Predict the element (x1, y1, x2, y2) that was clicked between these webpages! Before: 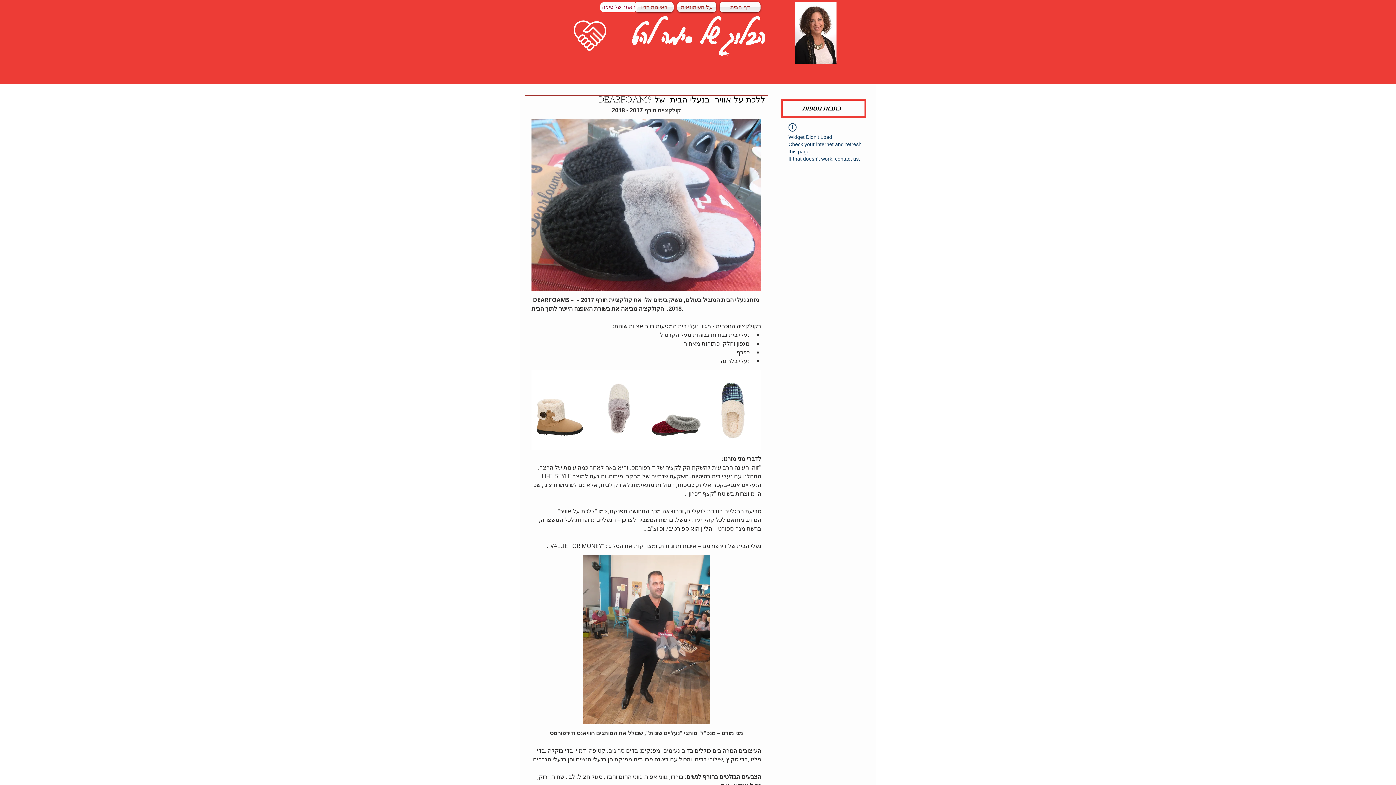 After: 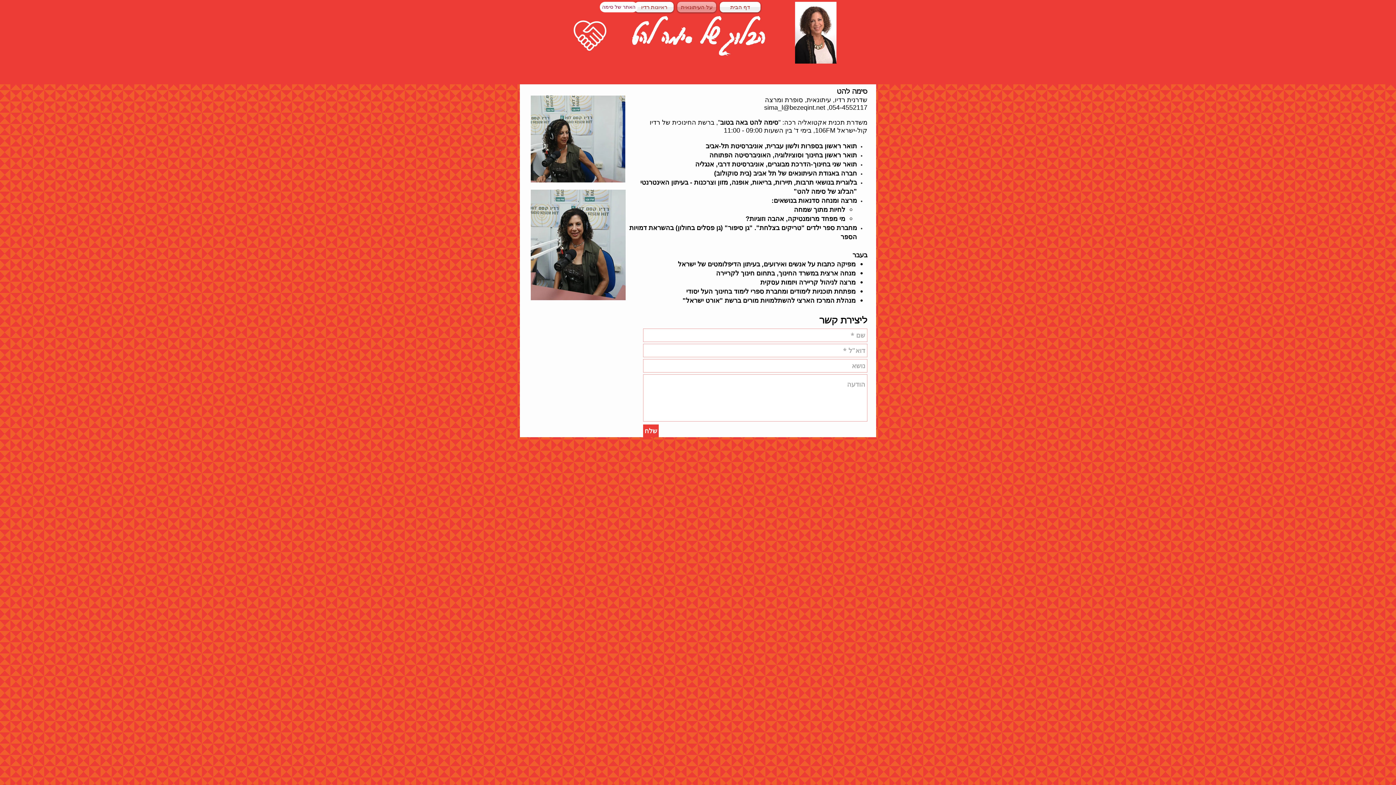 Action: label: על העיתונאית bbox: (675, 1, 718, 12)